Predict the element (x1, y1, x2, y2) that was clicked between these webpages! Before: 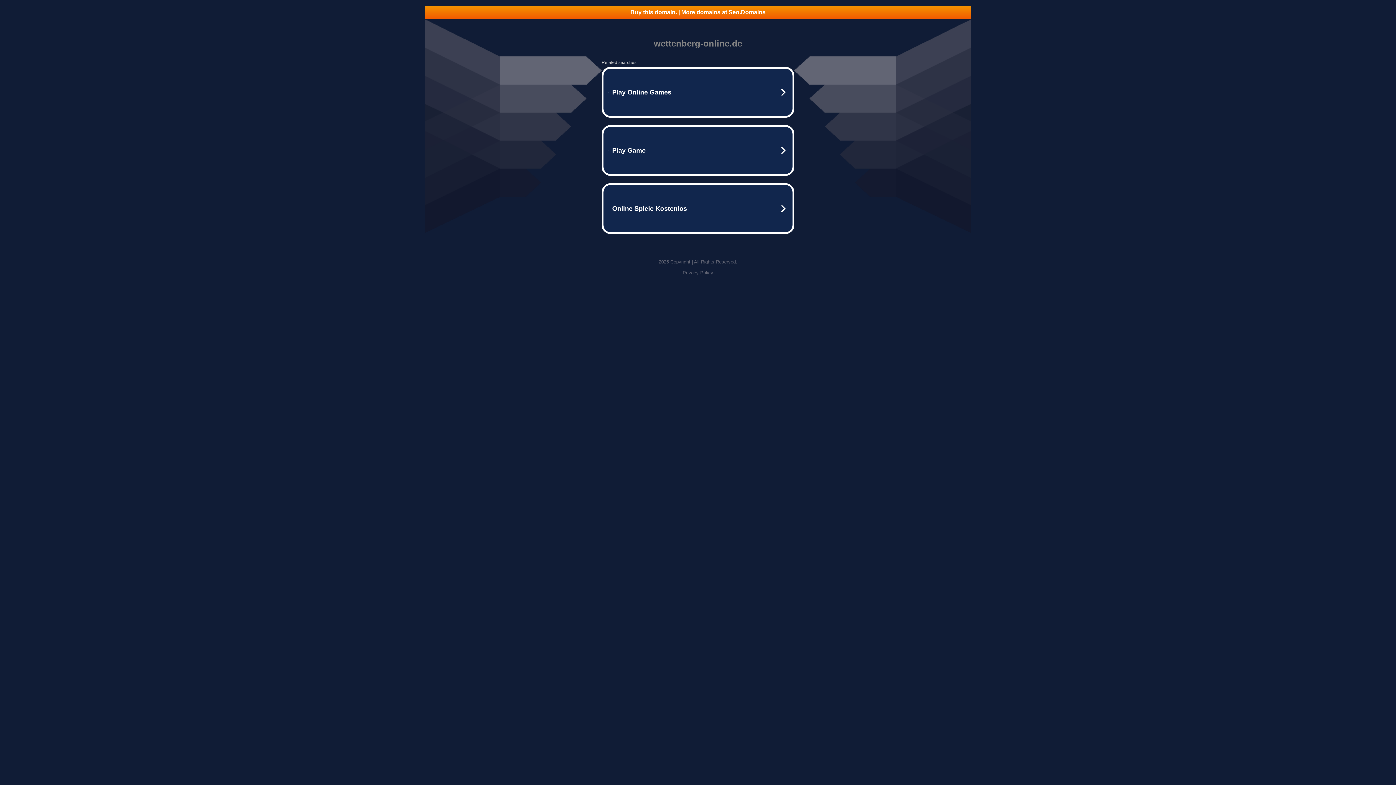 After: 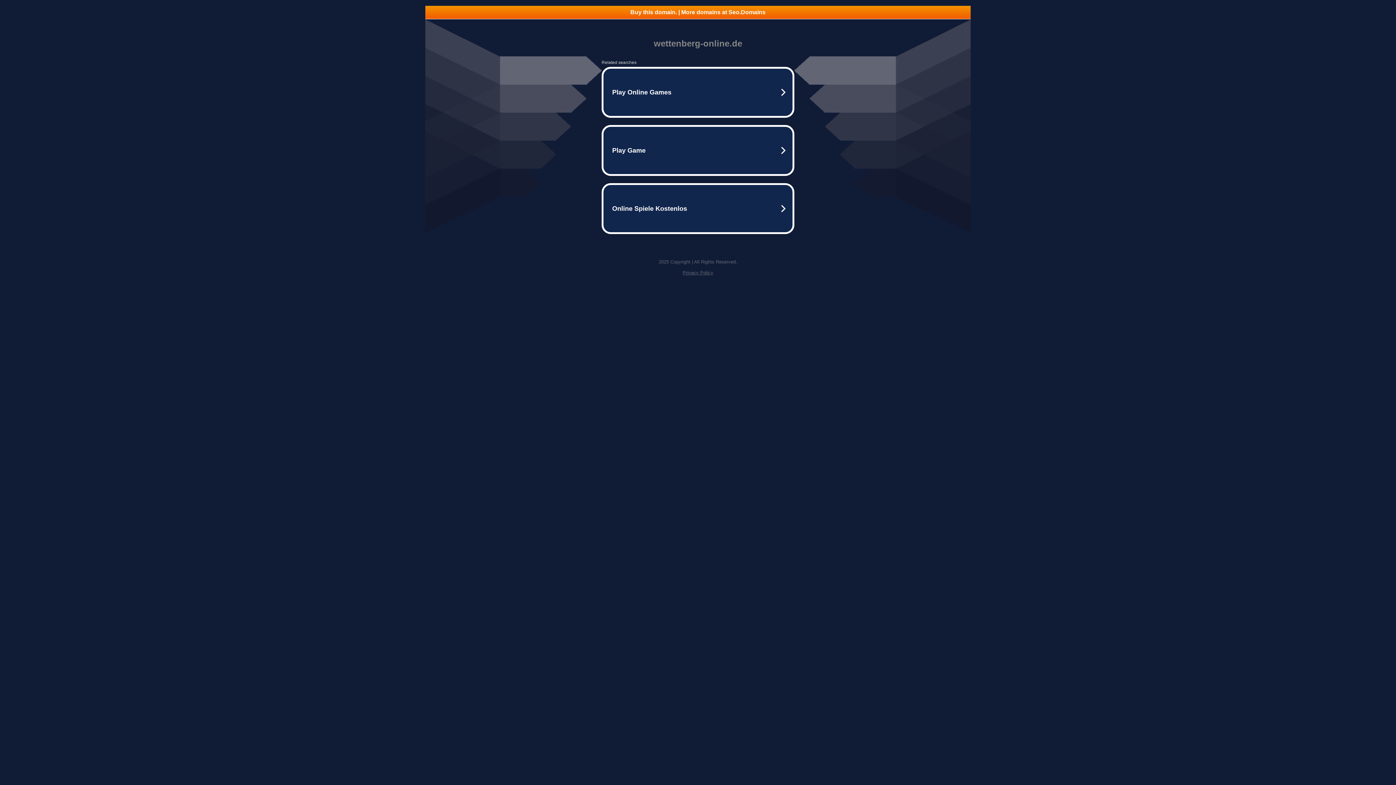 Action: label: Buy this domain. | More domains at Seo.Domains bbox: (425, 5, 970, 18)